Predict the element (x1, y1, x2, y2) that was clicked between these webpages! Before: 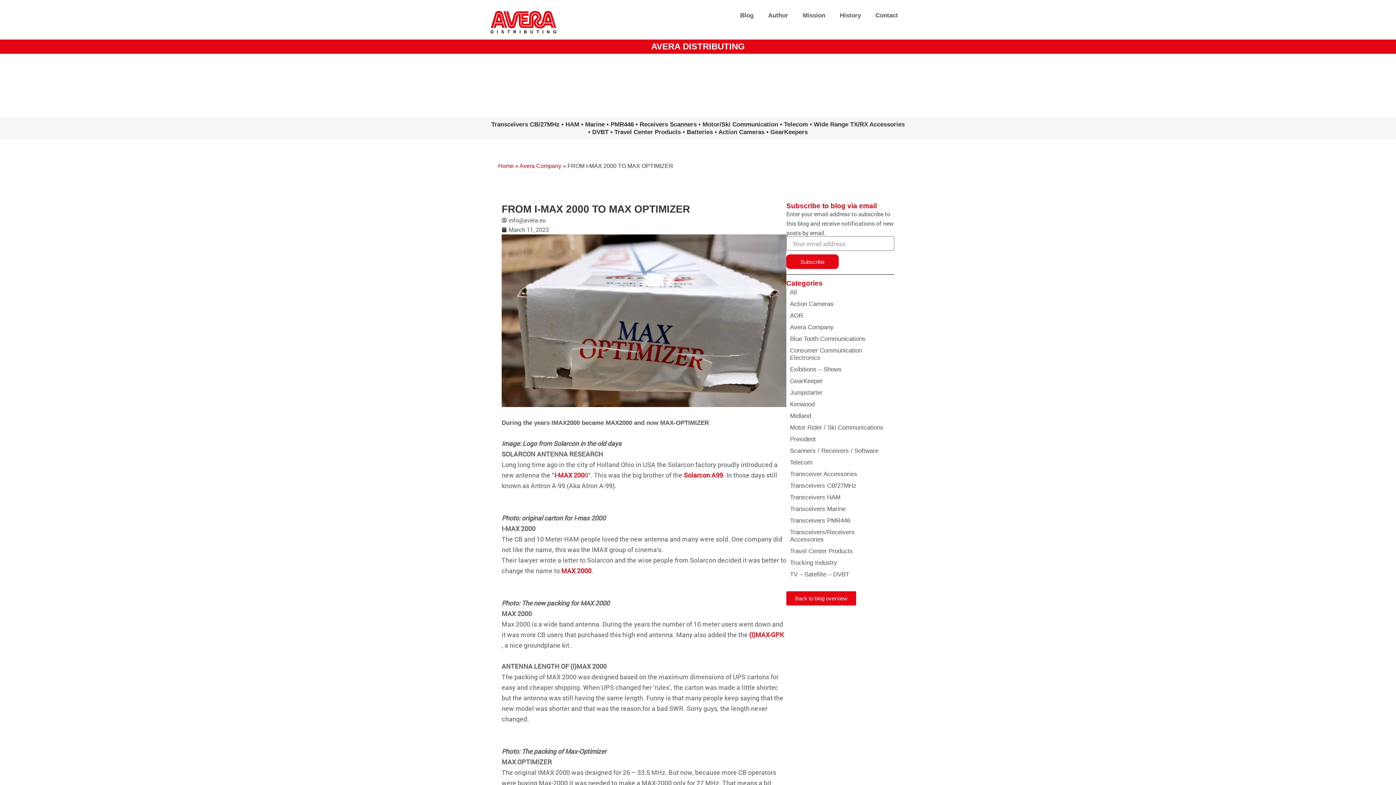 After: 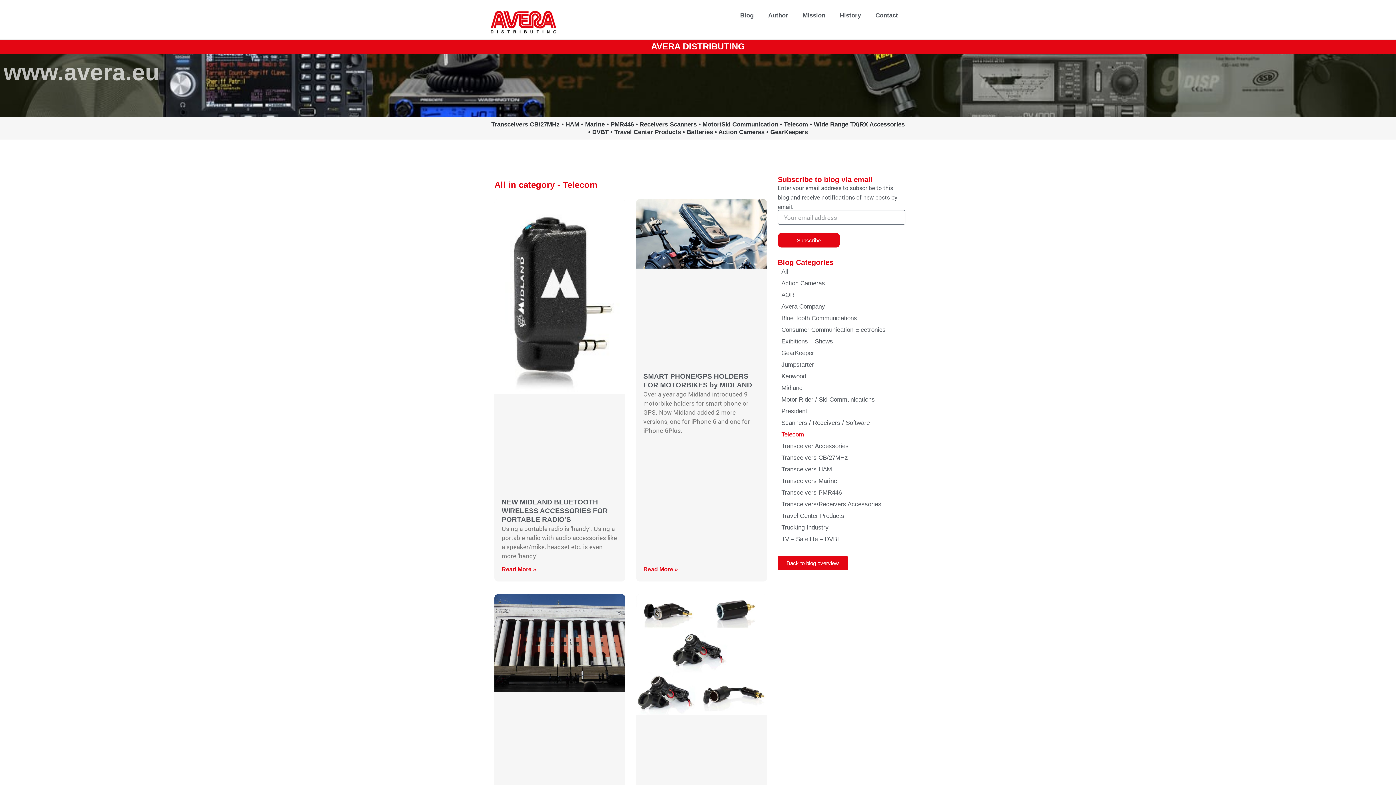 Action: label: Telecom bbox: (782, 457, 894, 468)